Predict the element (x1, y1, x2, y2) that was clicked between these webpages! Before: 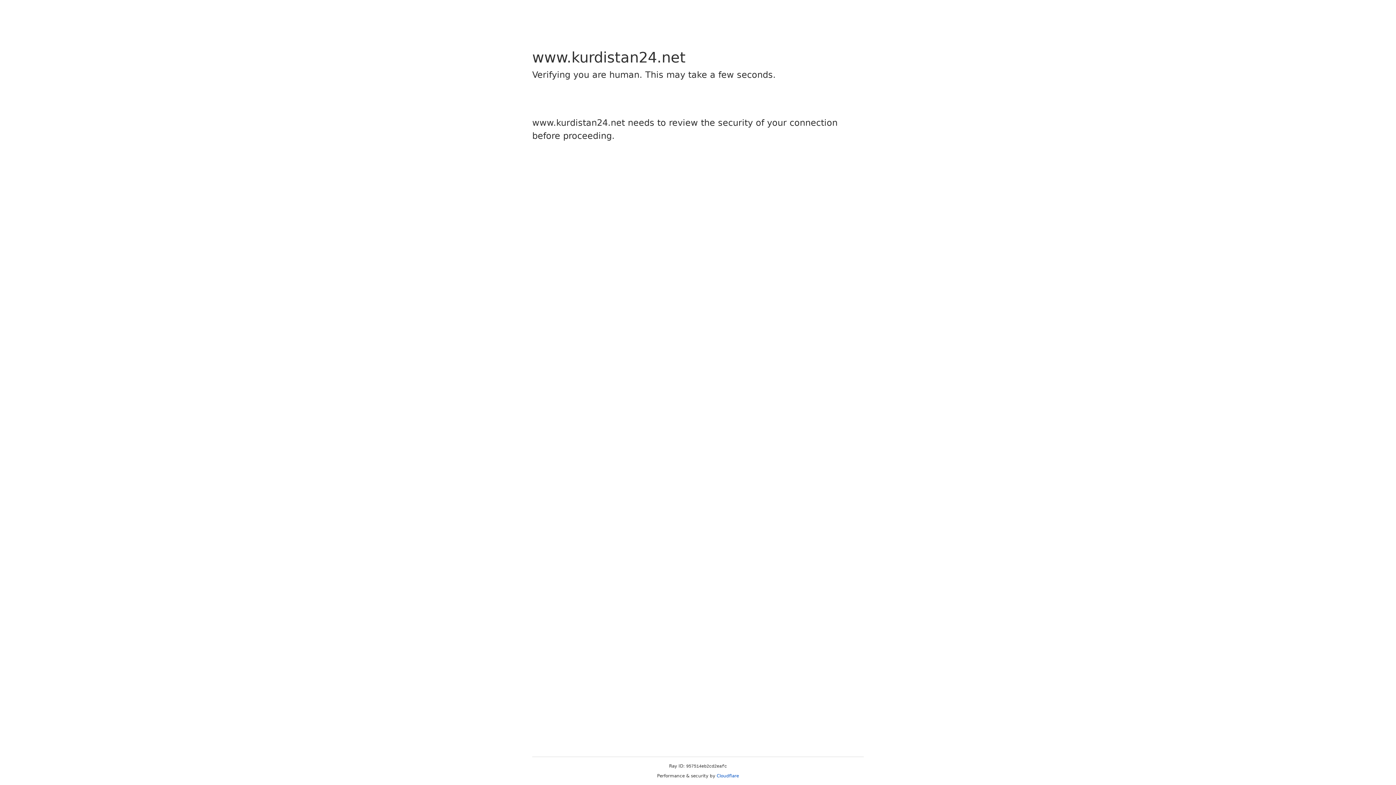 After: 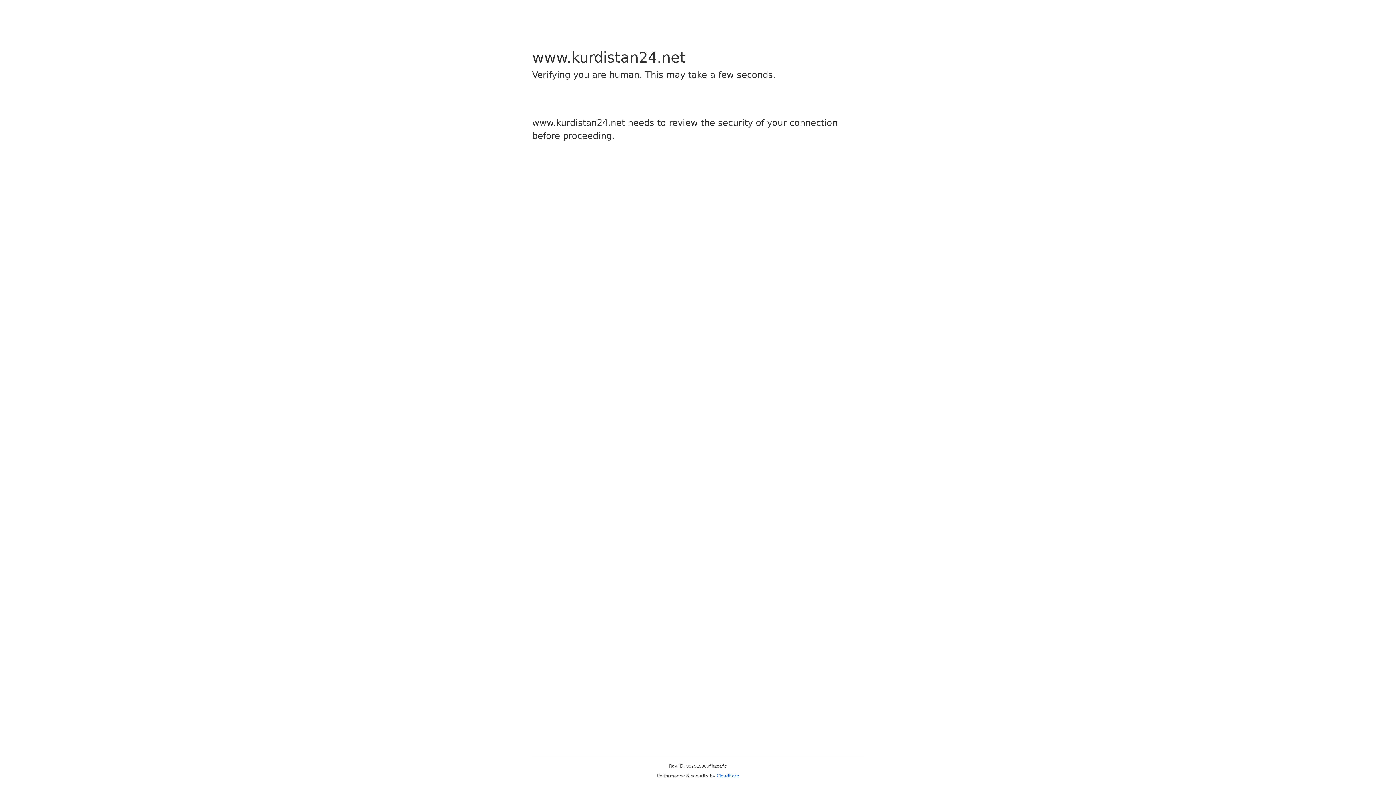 Action: bbox: (716, 773, 739, 778) label: Cloudflare